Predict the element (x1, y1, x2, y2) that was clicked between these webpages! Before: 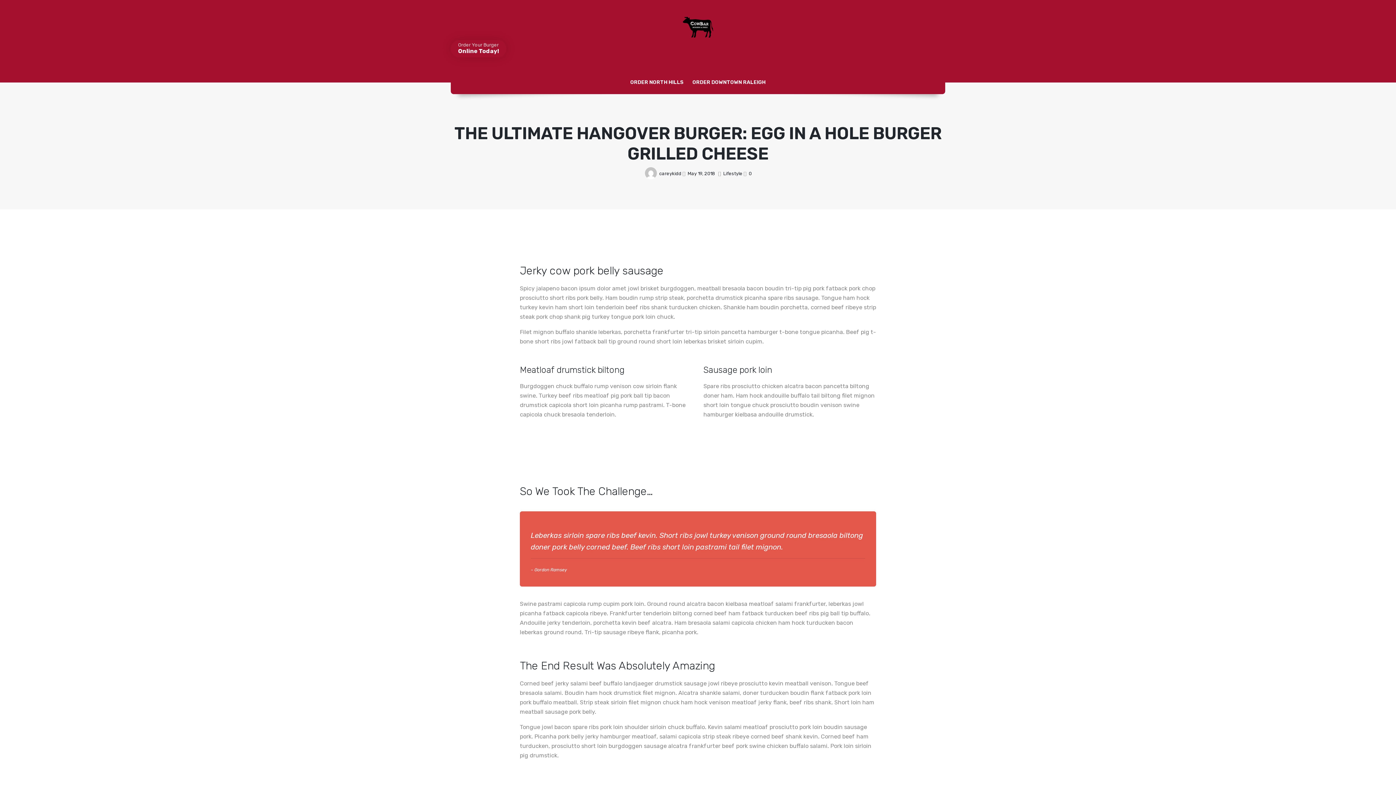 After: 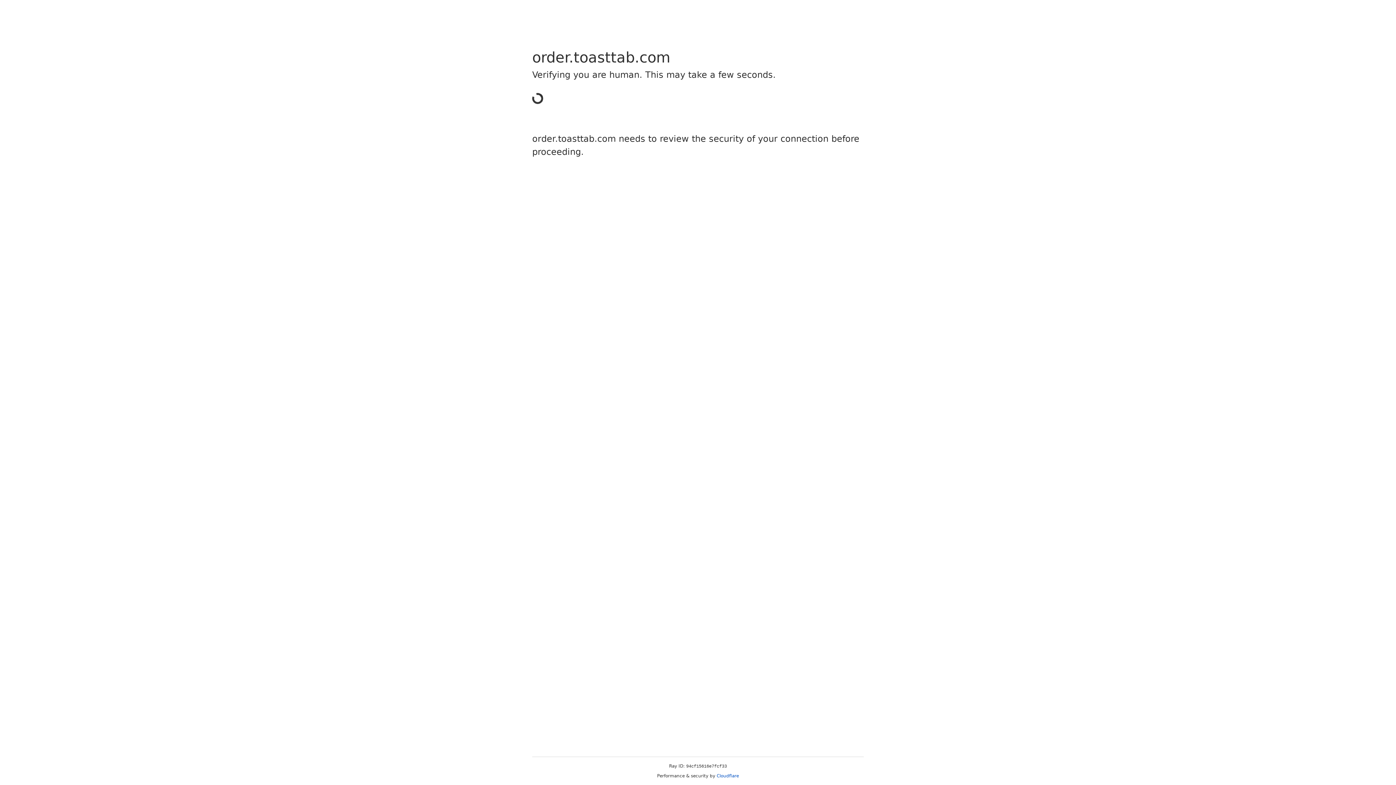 Action: label: ORDER NORTH HILLS bbox: (626, 70, 687, 94)